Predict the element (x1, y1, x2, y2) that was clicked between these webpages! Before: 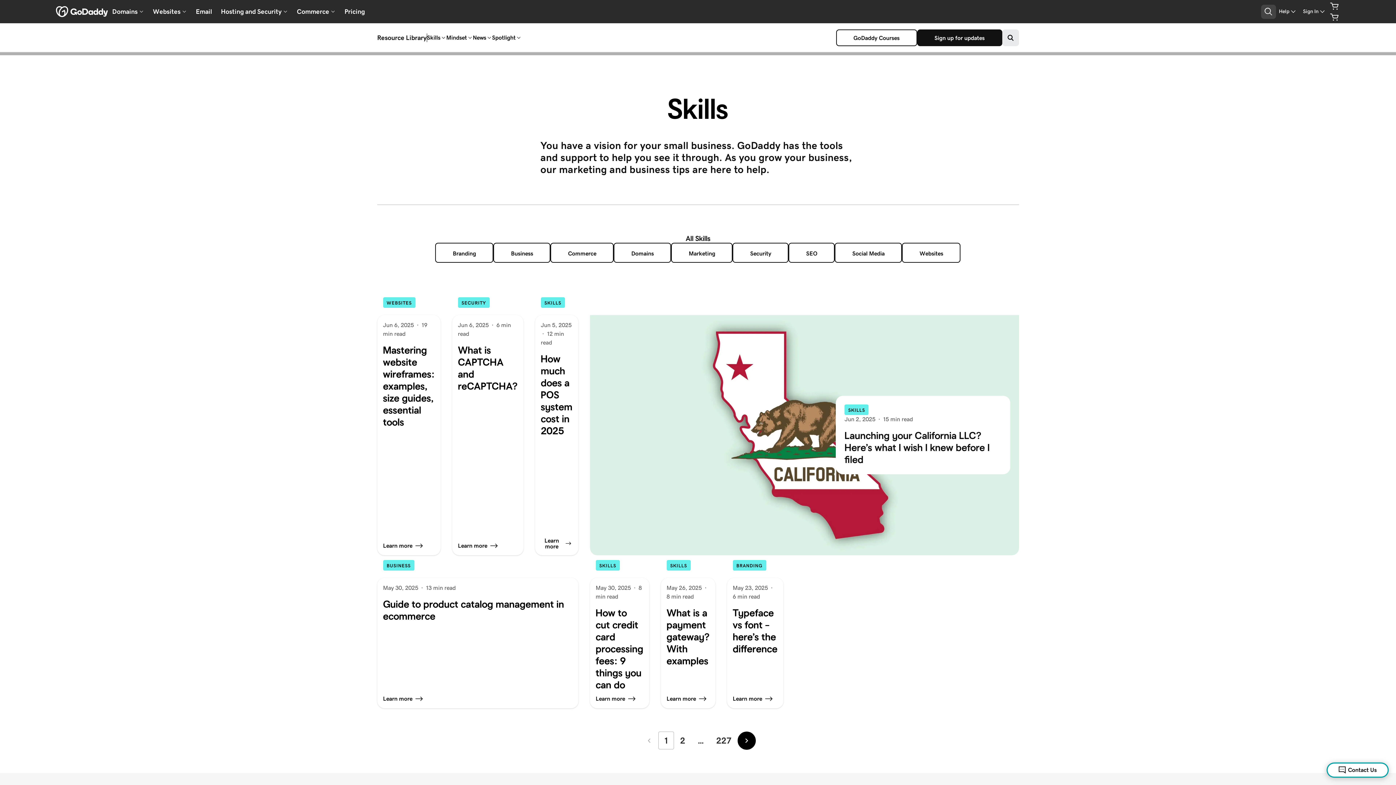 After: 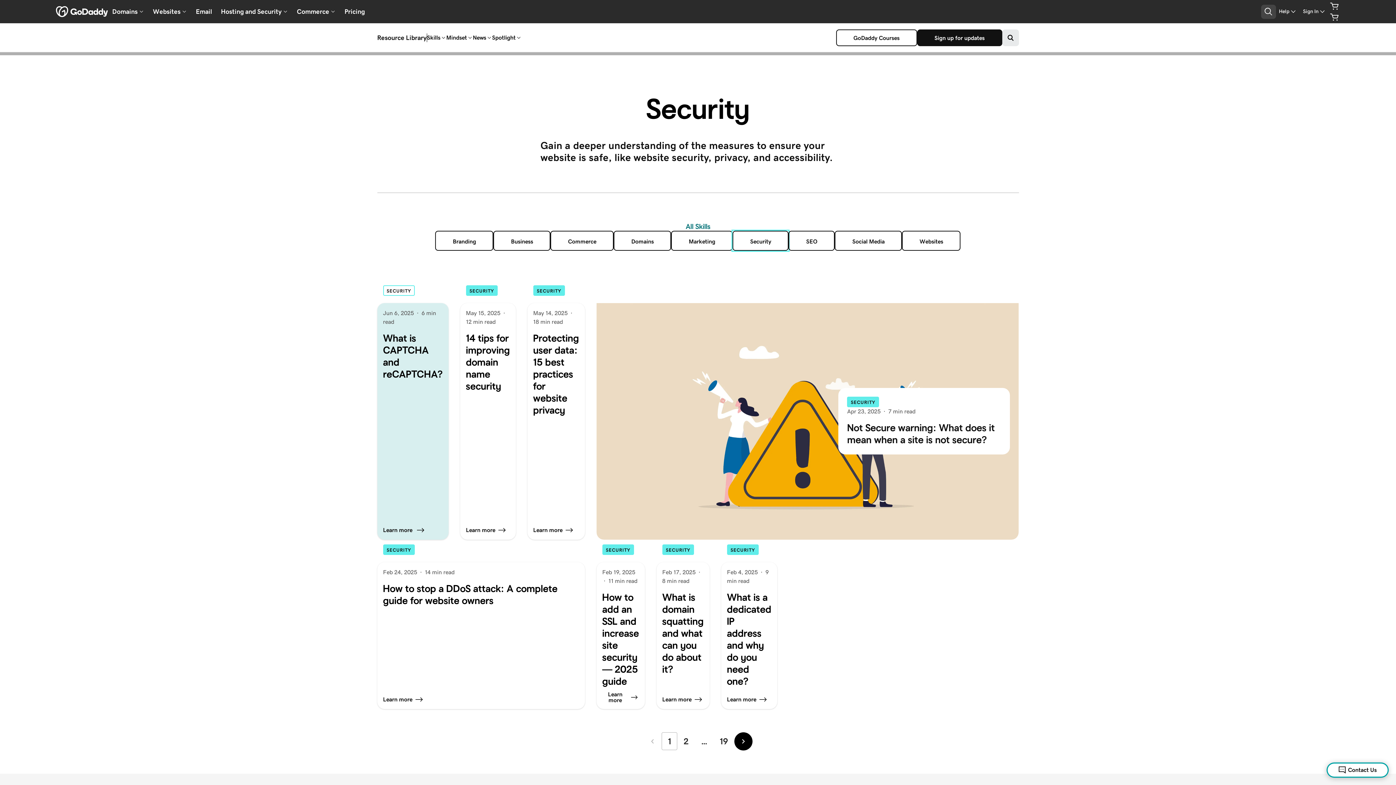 Action: label: See more stories on Security bbox: (458, 297, 489, 308)